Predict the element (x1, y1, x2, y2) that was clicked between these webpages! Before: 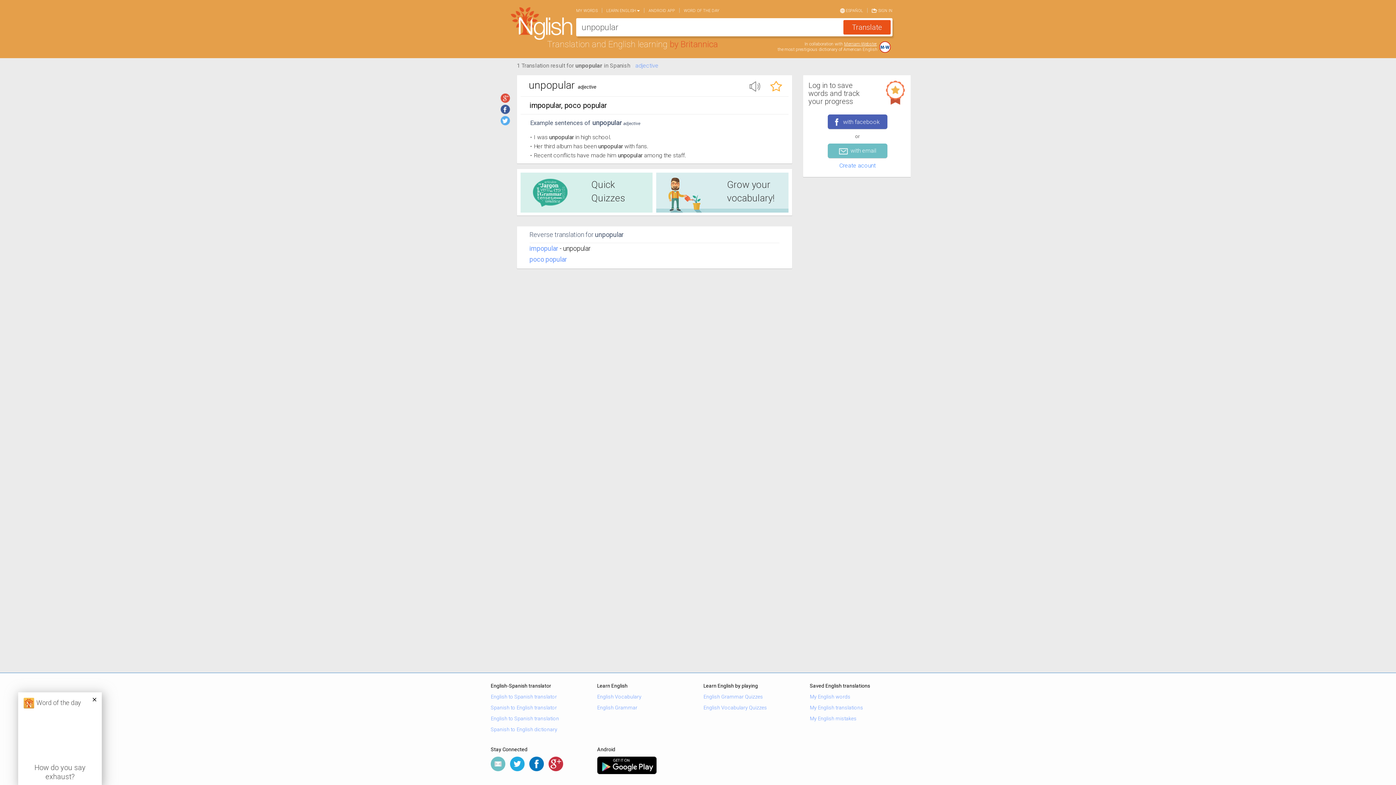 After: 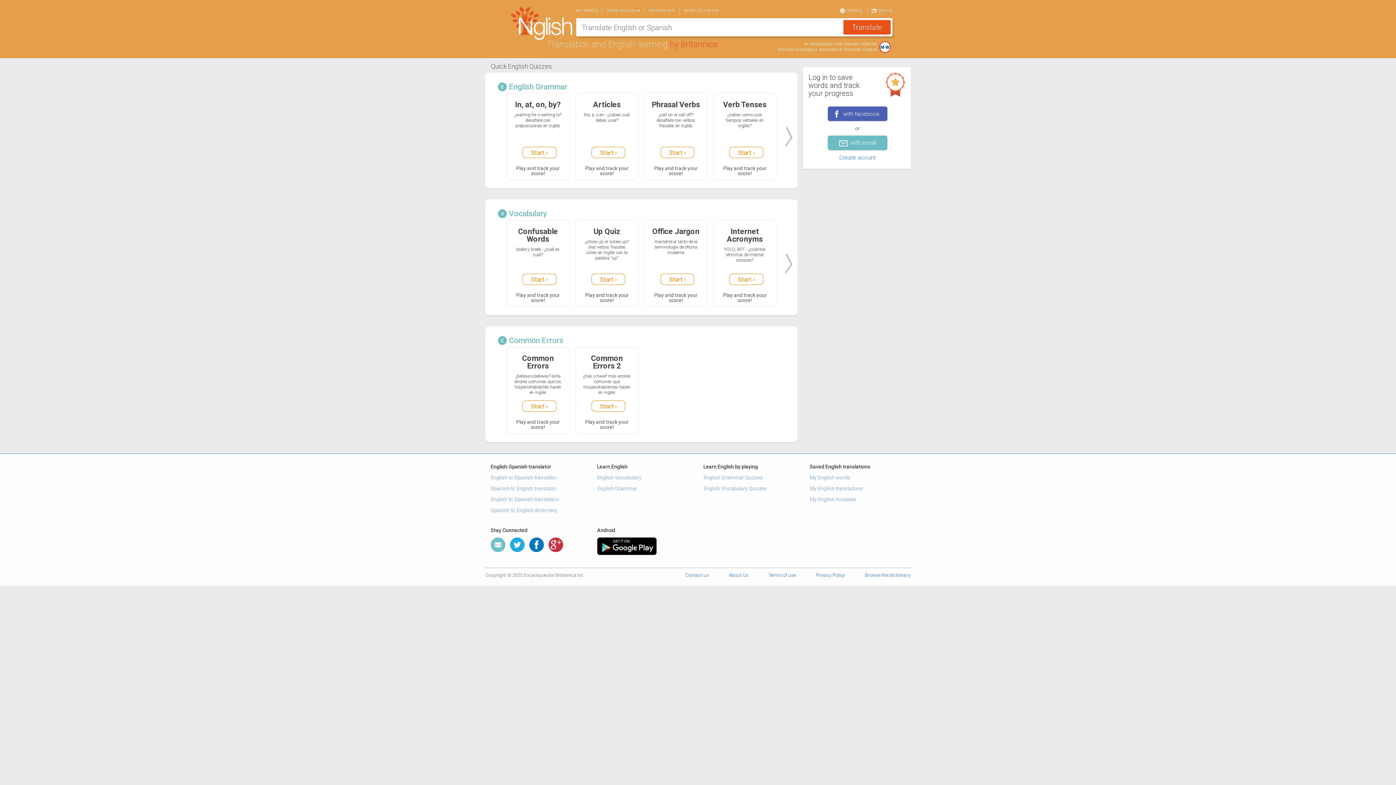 Action: label: Quick Quizzes bbox: (520, 172, 652, 212)